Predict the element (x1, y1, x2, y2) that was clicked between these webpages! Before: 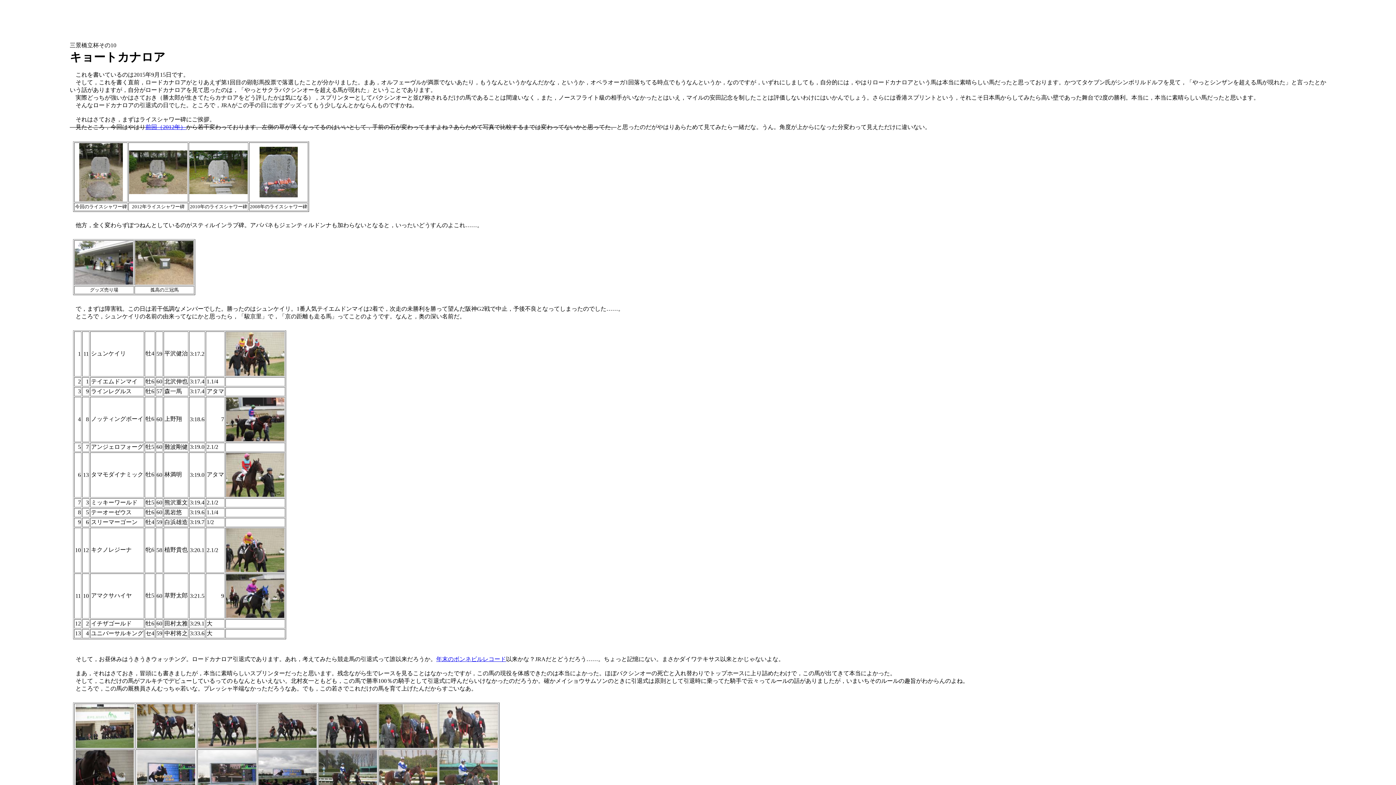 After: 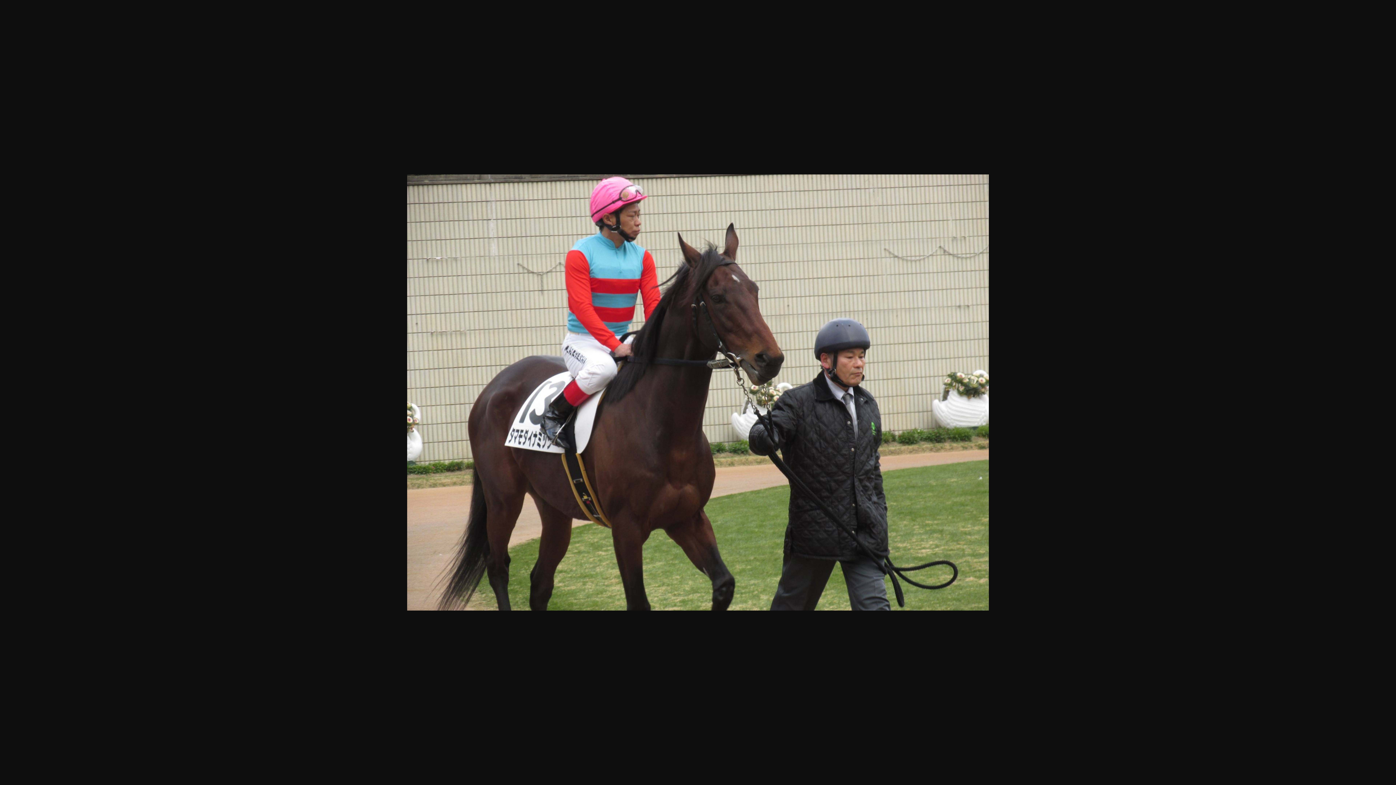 Action: bbox: (226, 491, 284, 498)